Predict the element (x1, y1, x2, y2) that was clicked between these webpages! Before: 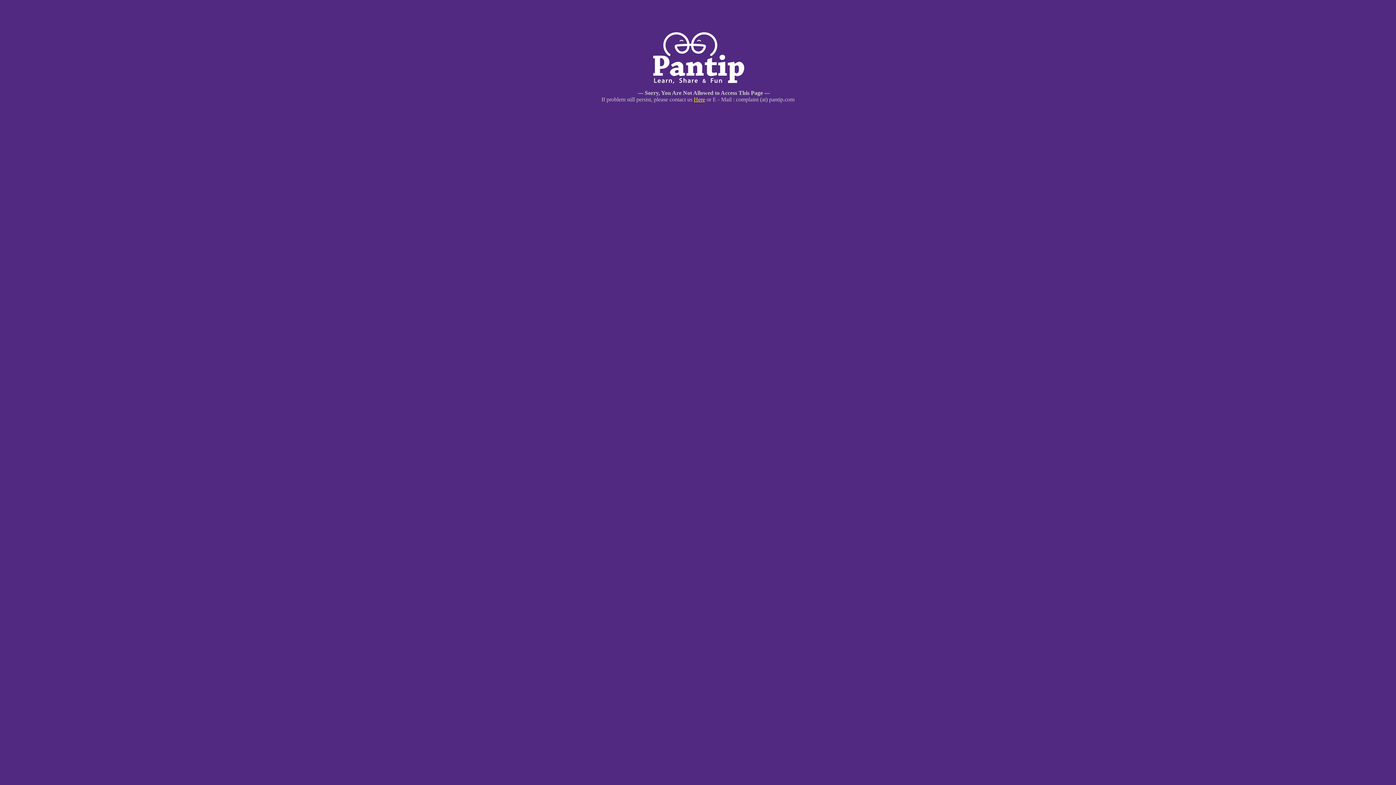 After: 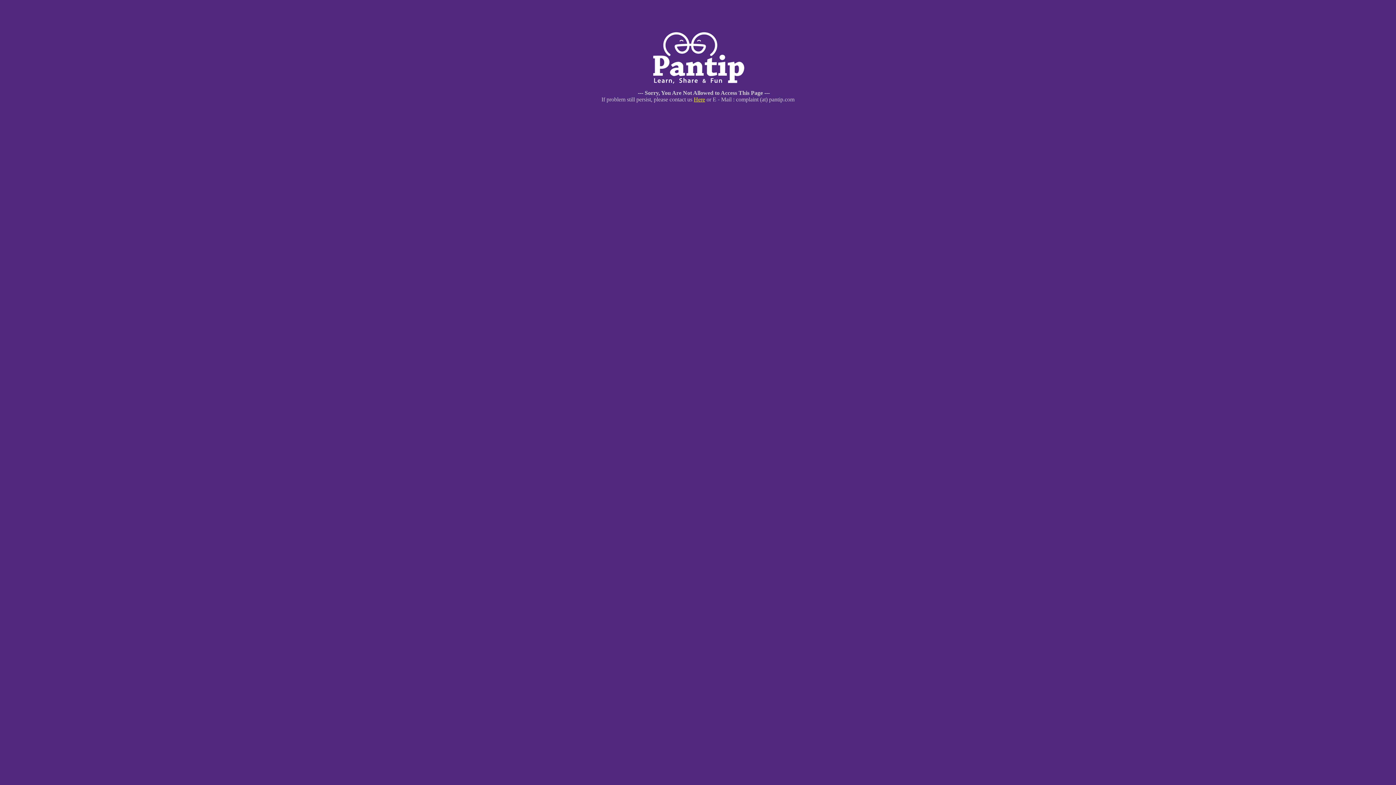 Action: label: Here bbox: (694, 96, 705, 102)